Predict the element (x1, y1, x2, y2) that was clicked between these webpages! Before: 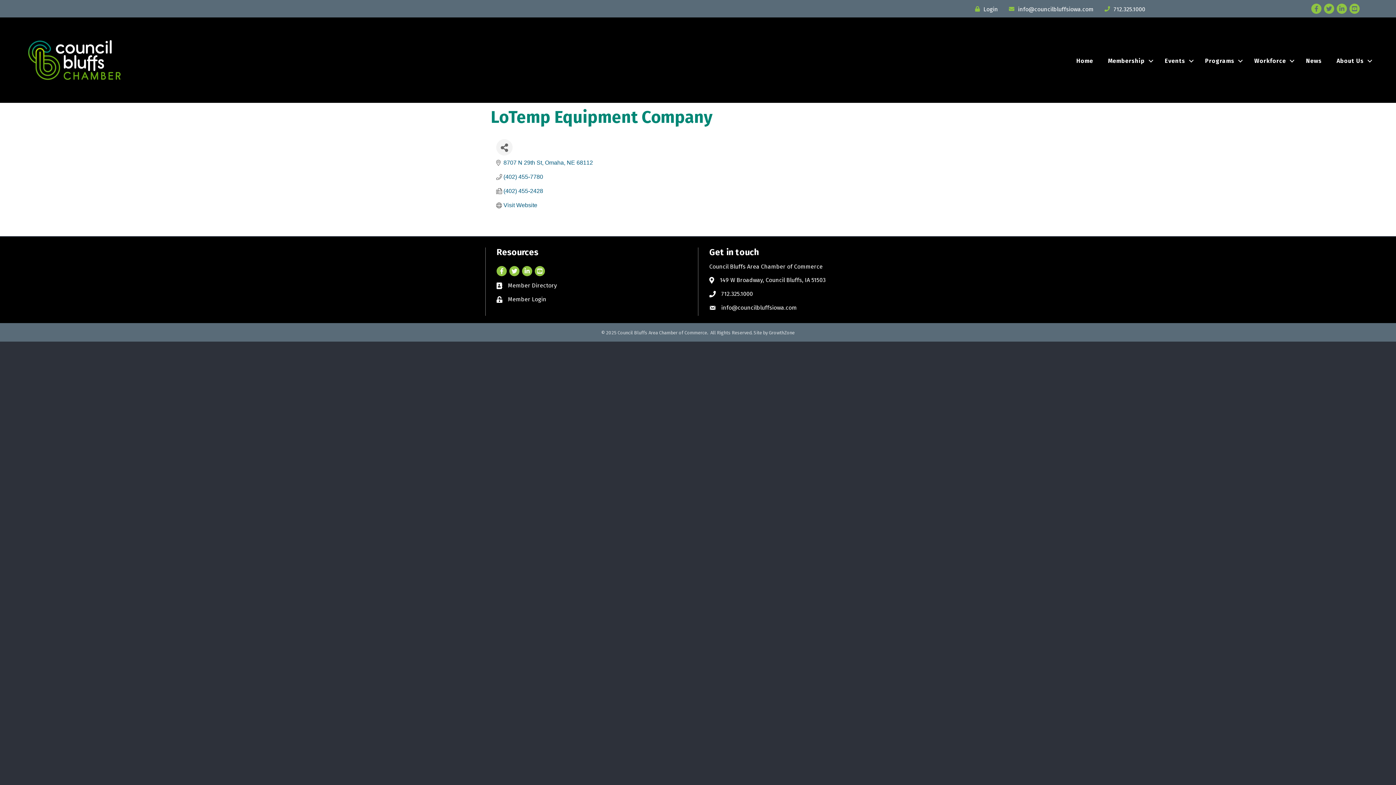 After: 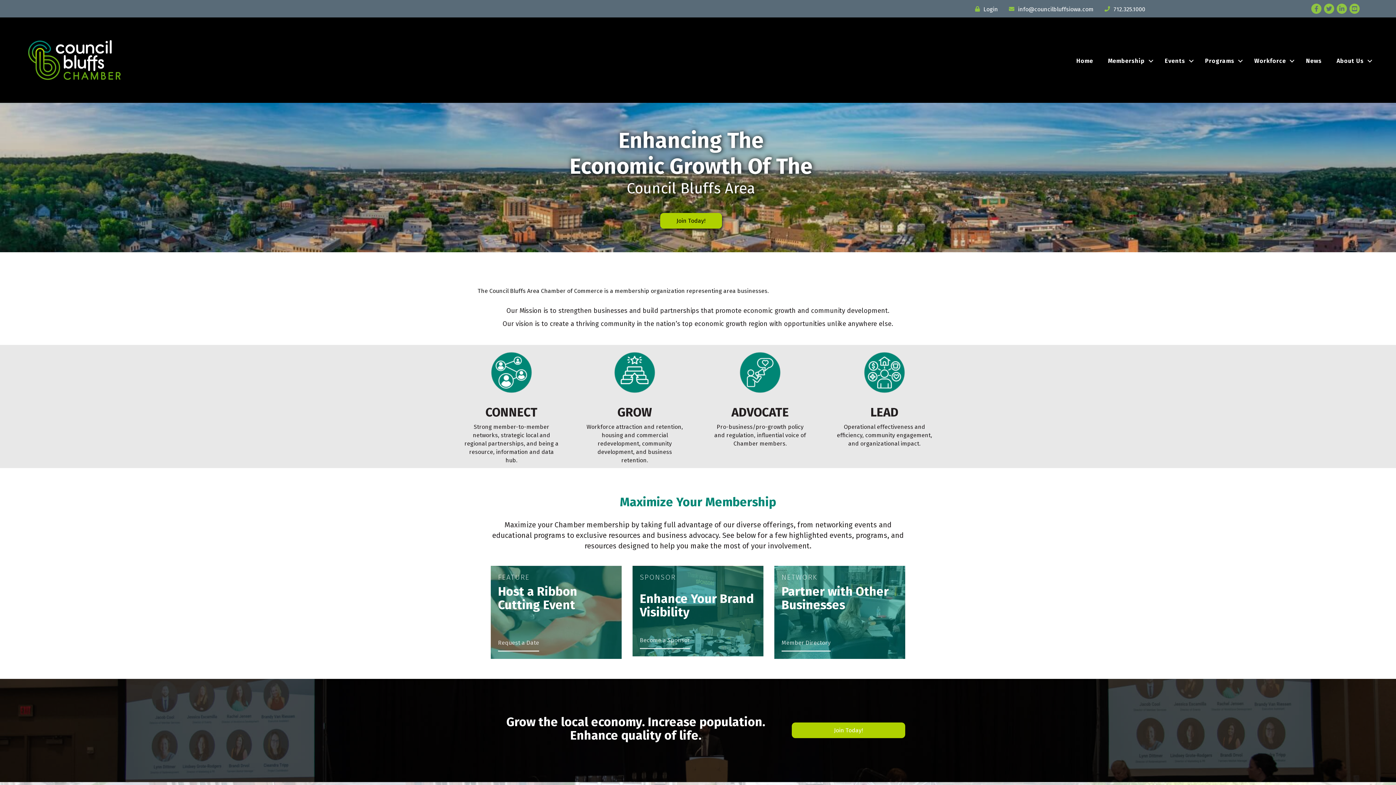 Action: label: Membership bbox: (1101, 54, 1157, 67)